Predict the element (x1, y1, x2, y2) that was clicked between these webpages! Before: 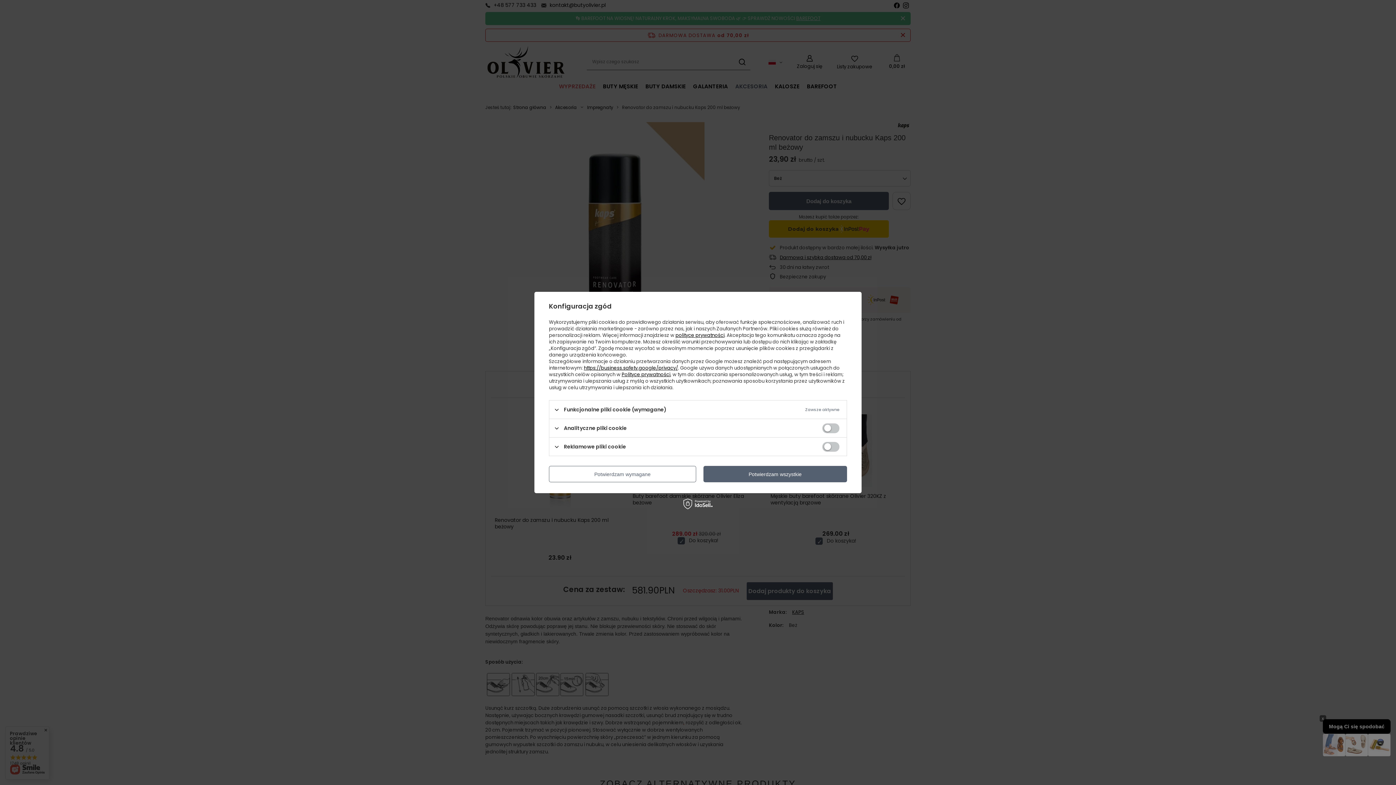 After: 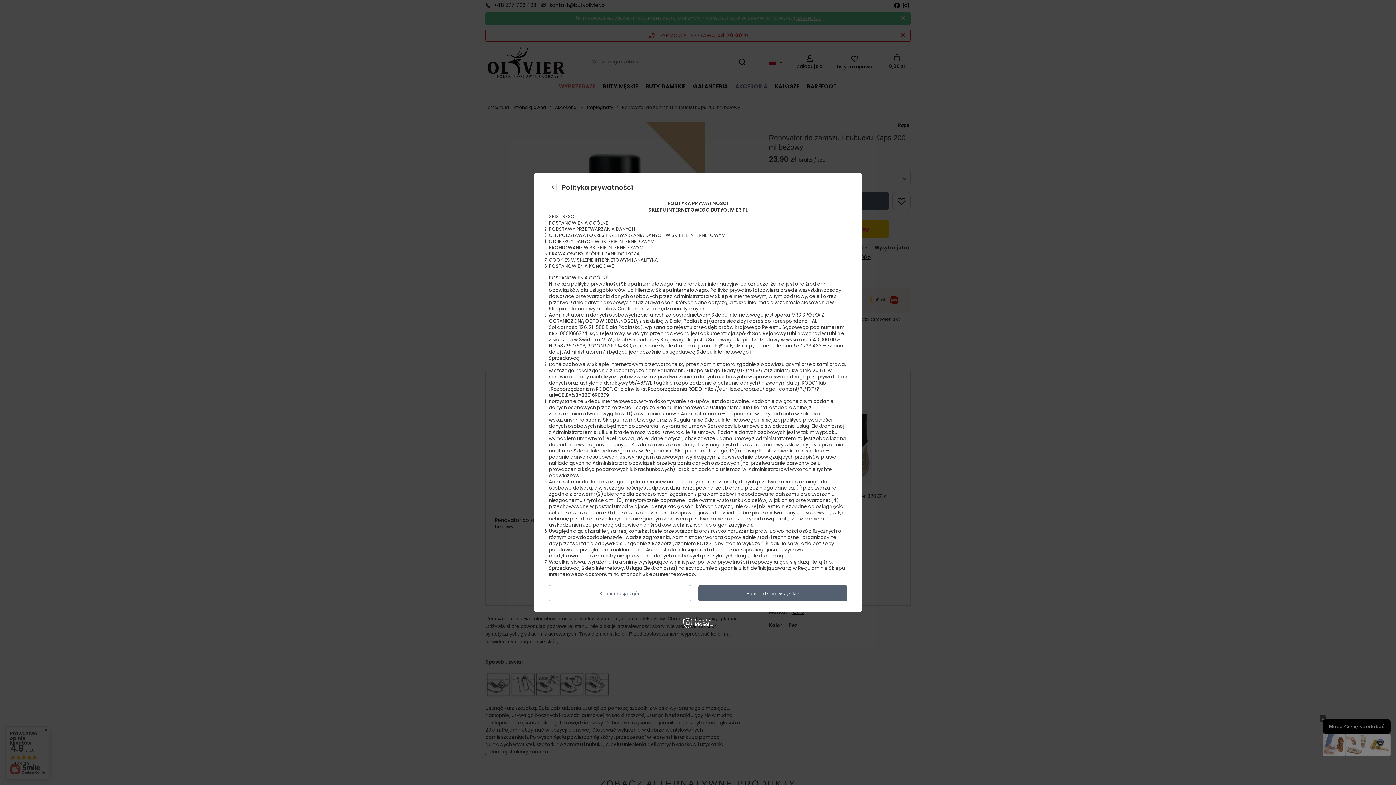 Action: label: polityce prywatności bbox: (675, 332, 724, 338)